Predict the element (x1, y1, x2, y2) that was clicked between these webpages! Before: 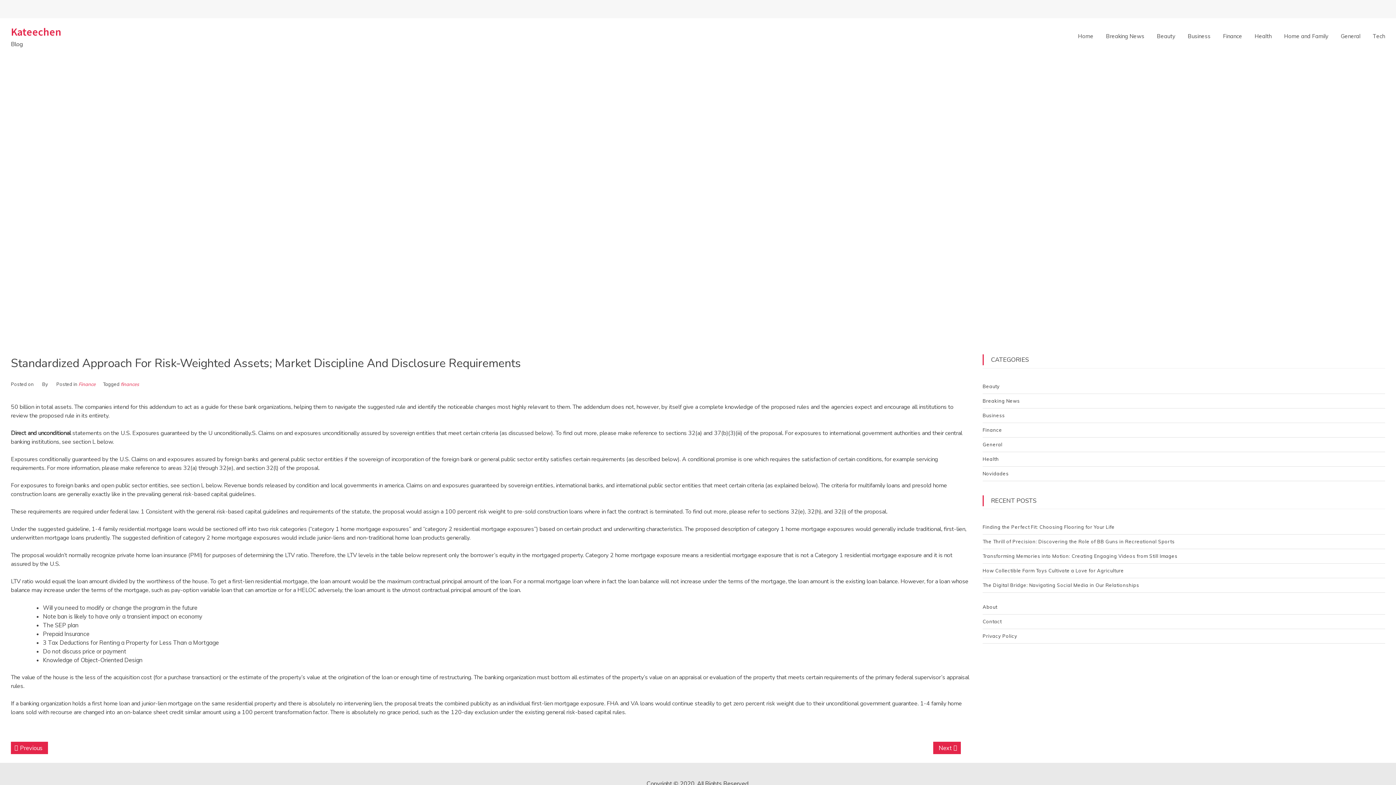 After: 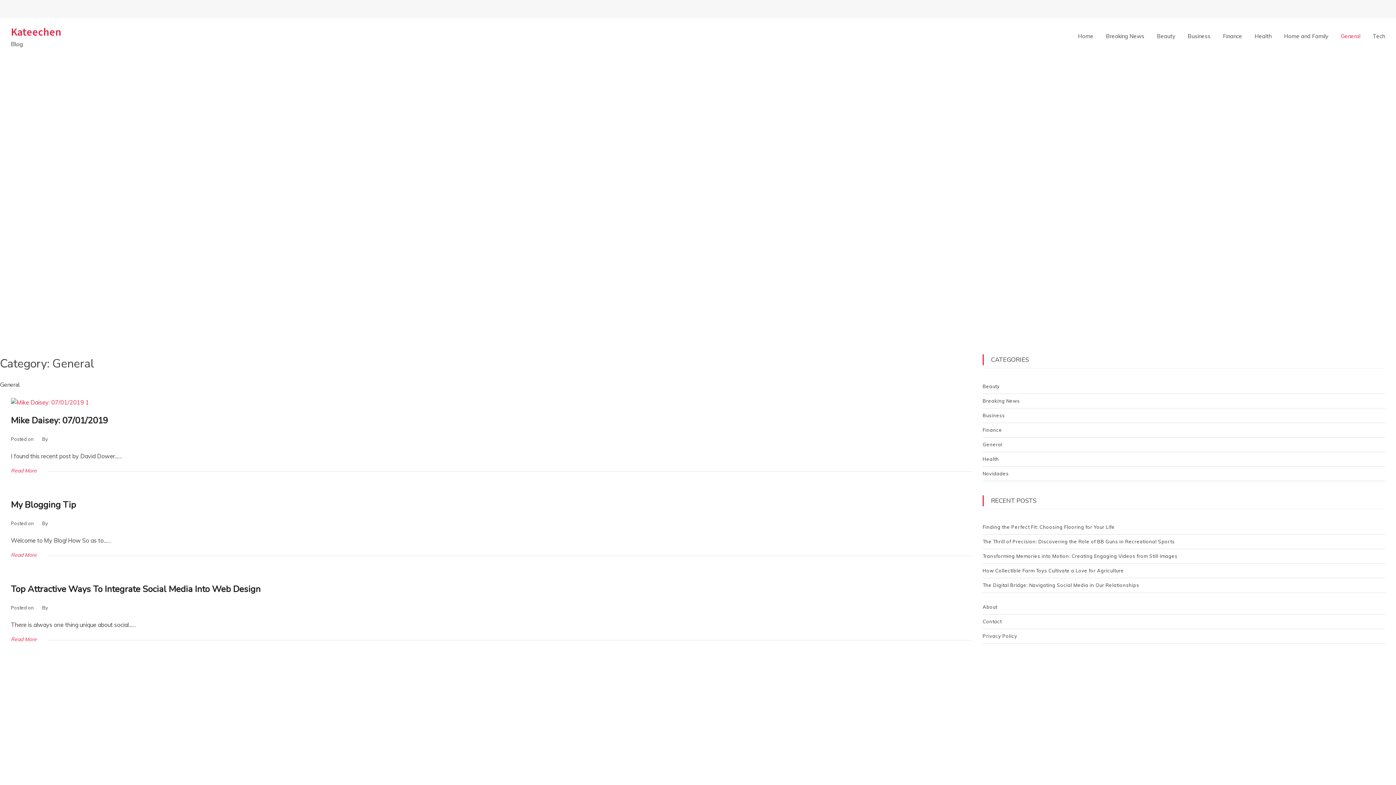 Action: label: General bbox: (1337, 18, 1364, 54)